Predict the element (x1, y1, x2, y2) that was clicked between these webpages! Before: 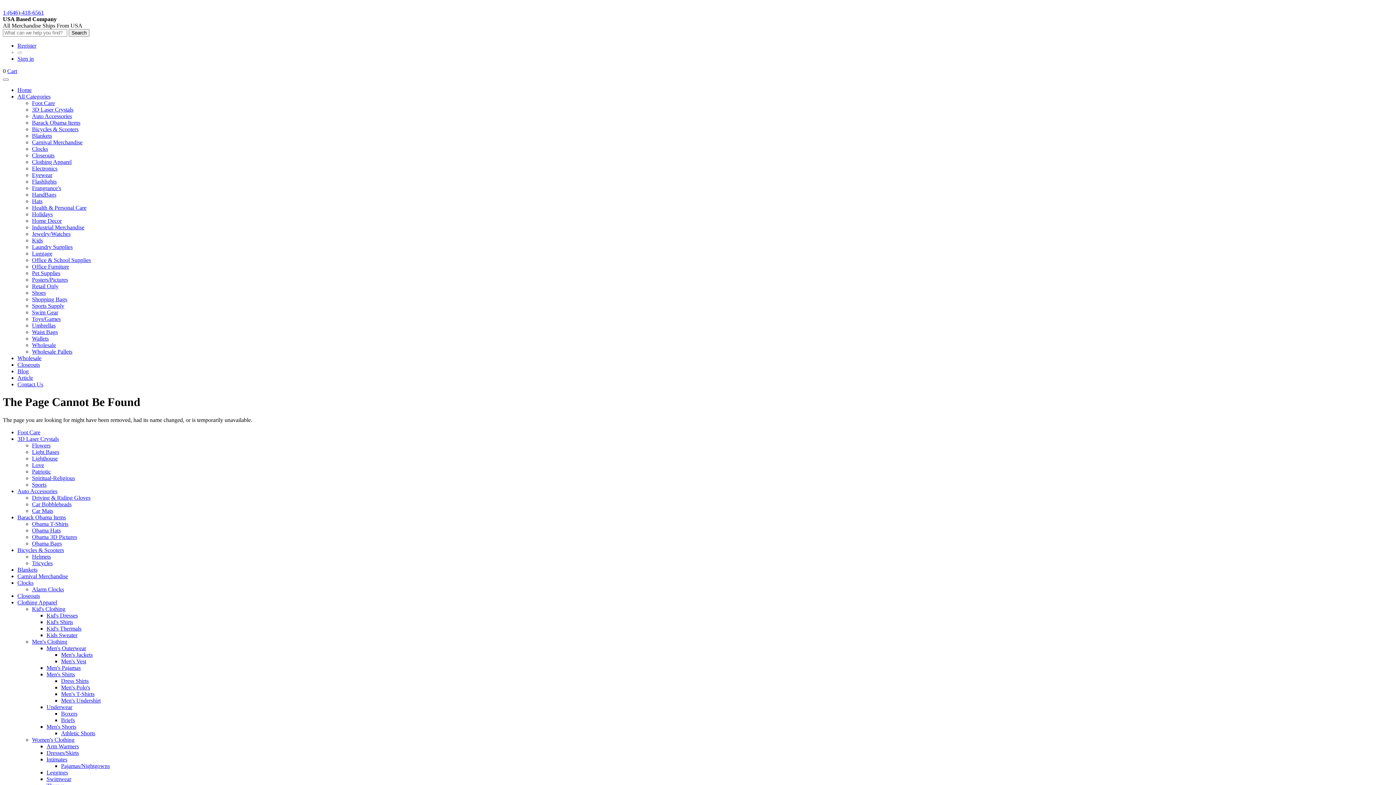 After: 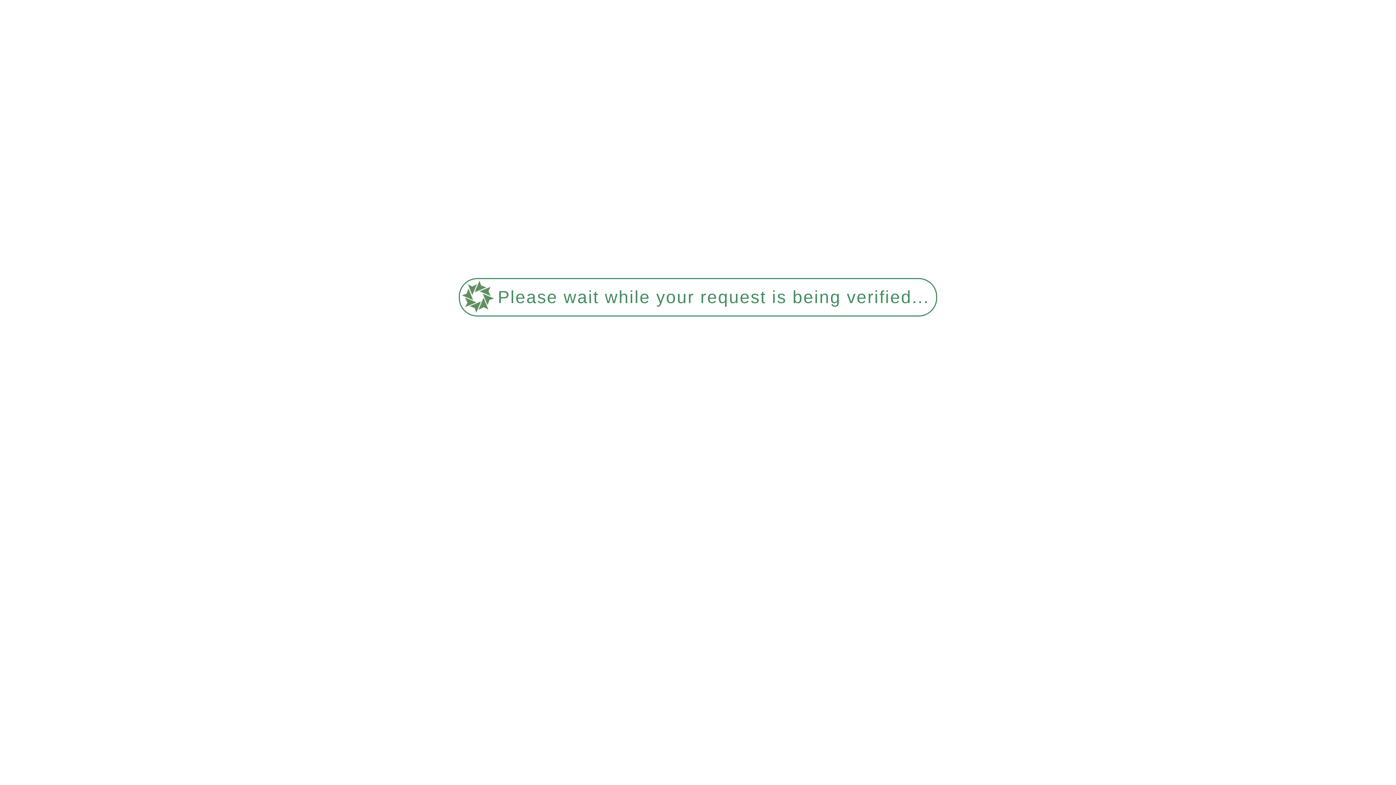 Action: label: Light Bases bbox: (32, 449, 59, 455)